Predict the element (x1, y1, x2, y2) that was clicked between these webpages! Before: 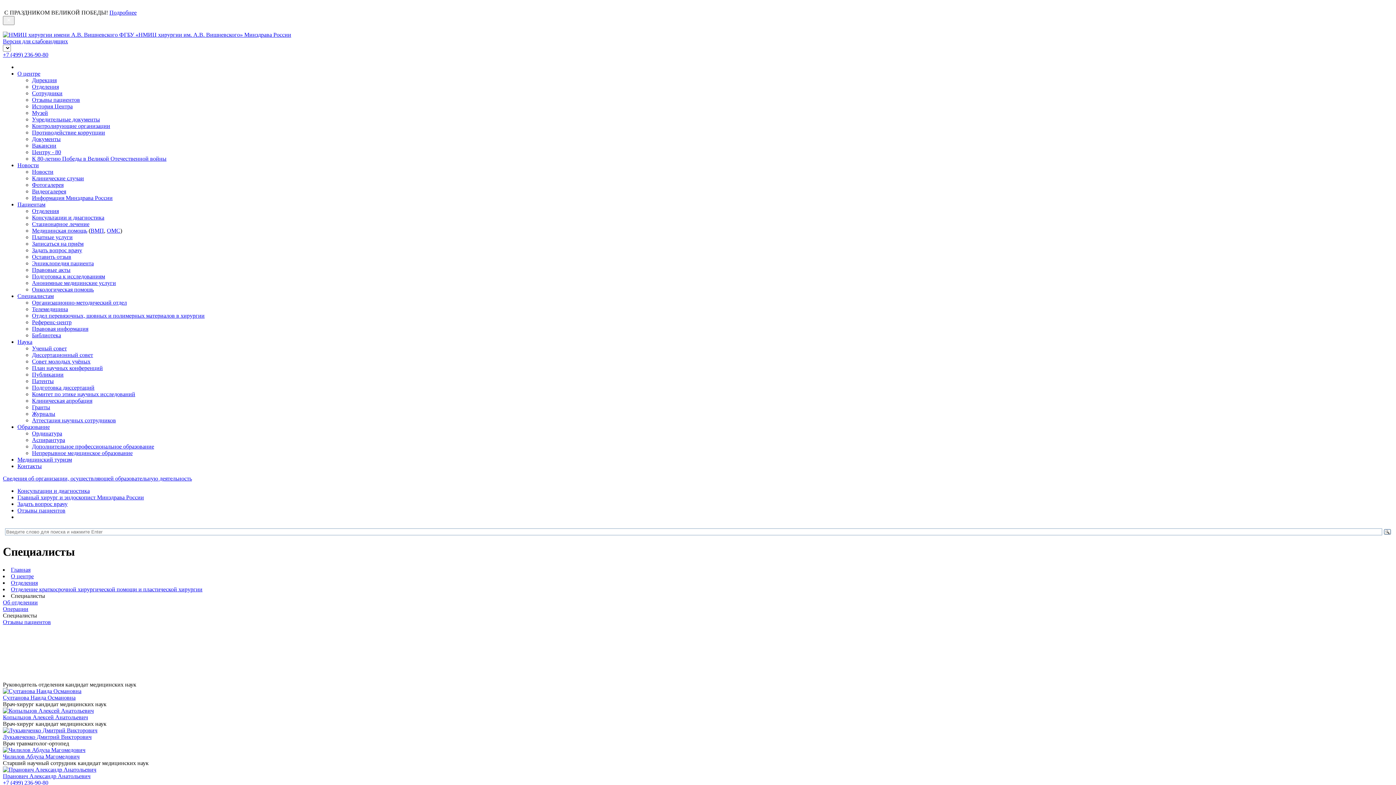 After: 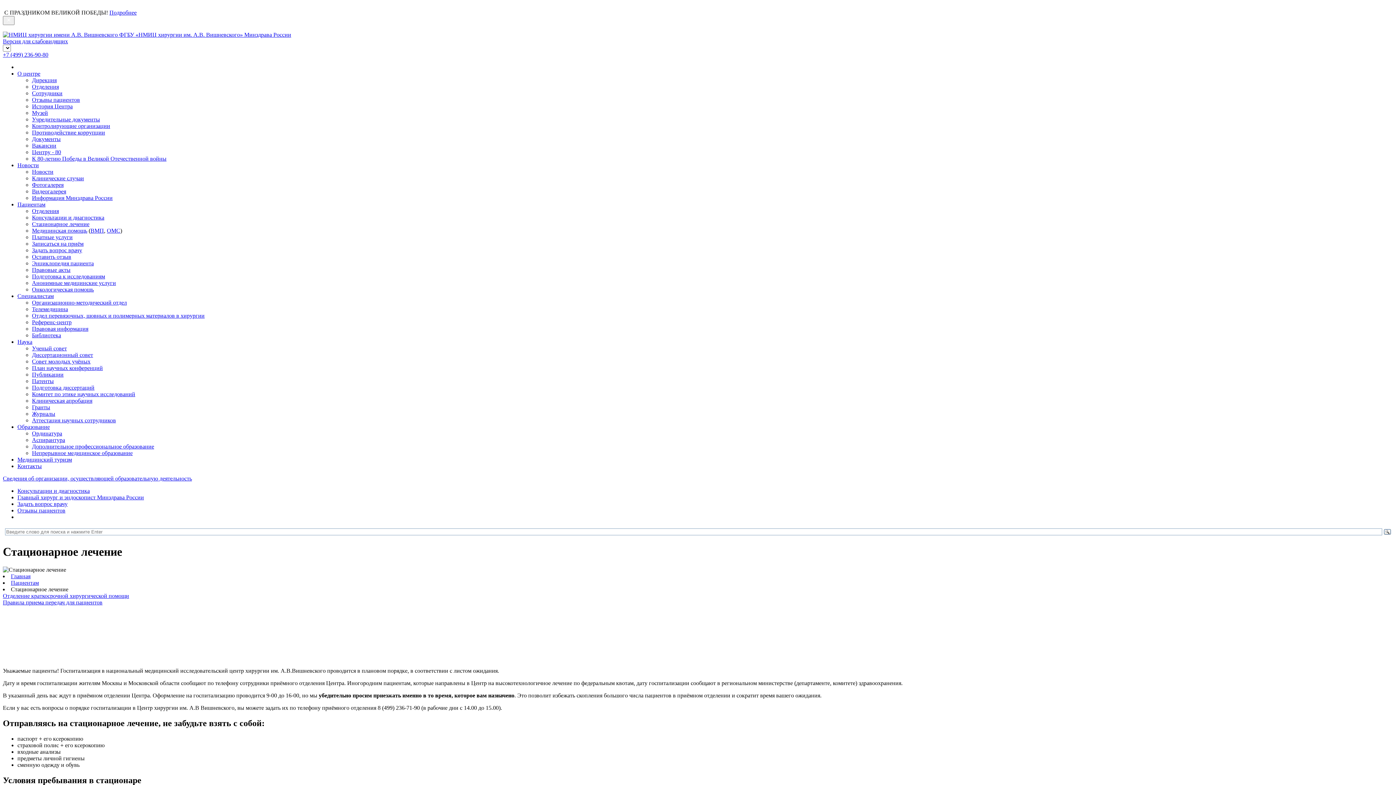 Action: label: Стационарное лечение bbox: (32, 221, 89, 227)